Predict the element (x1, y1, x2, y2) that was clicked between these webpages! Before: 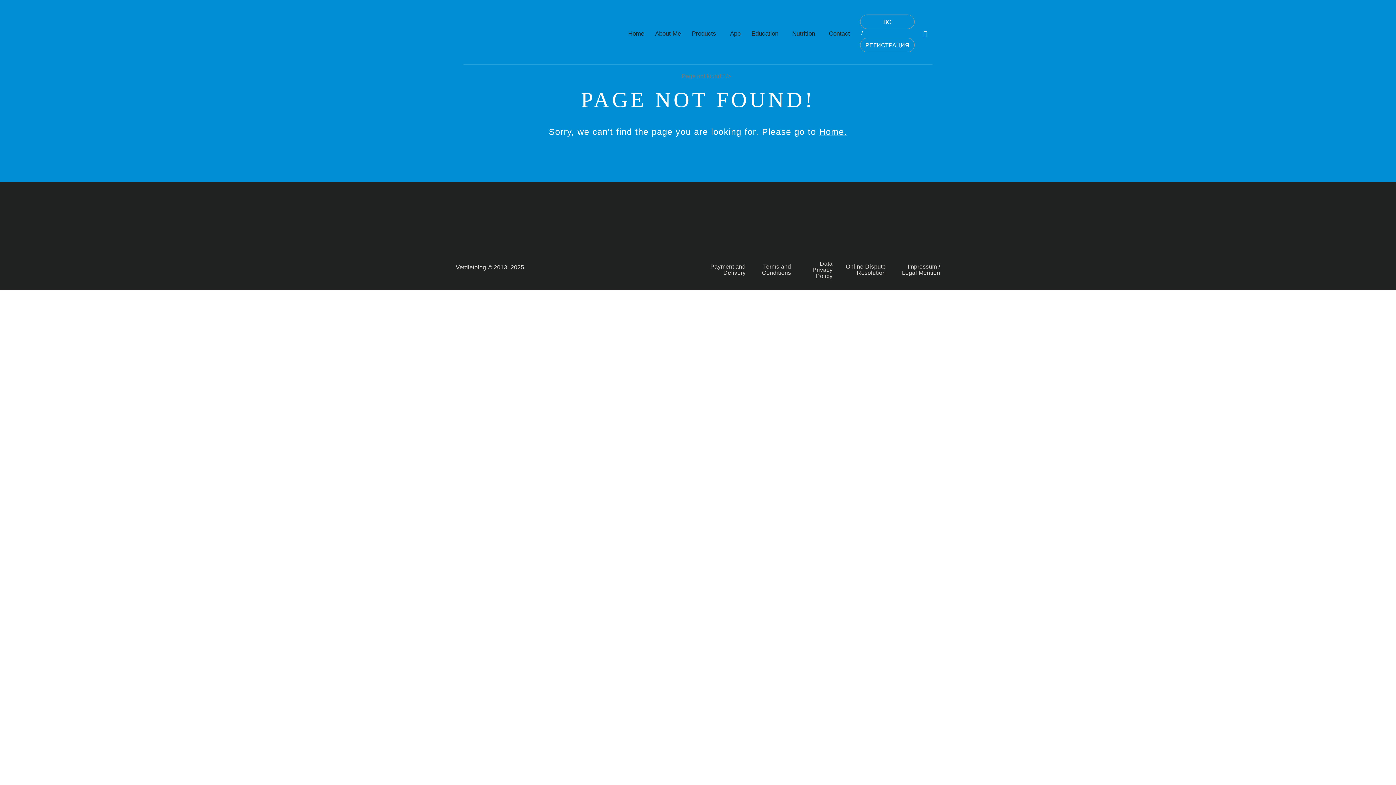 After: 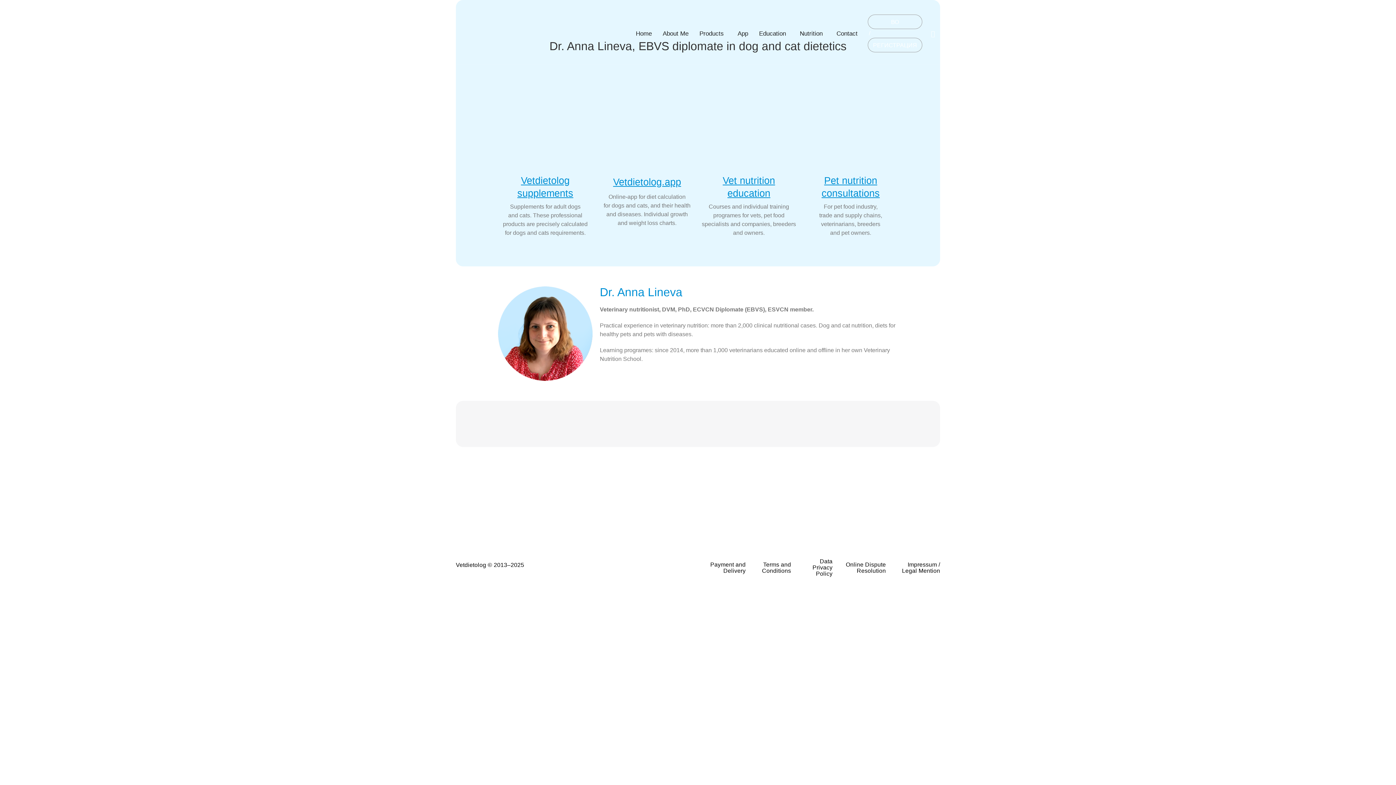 Action: bbox: (628, 29, 644, 37) label: Home